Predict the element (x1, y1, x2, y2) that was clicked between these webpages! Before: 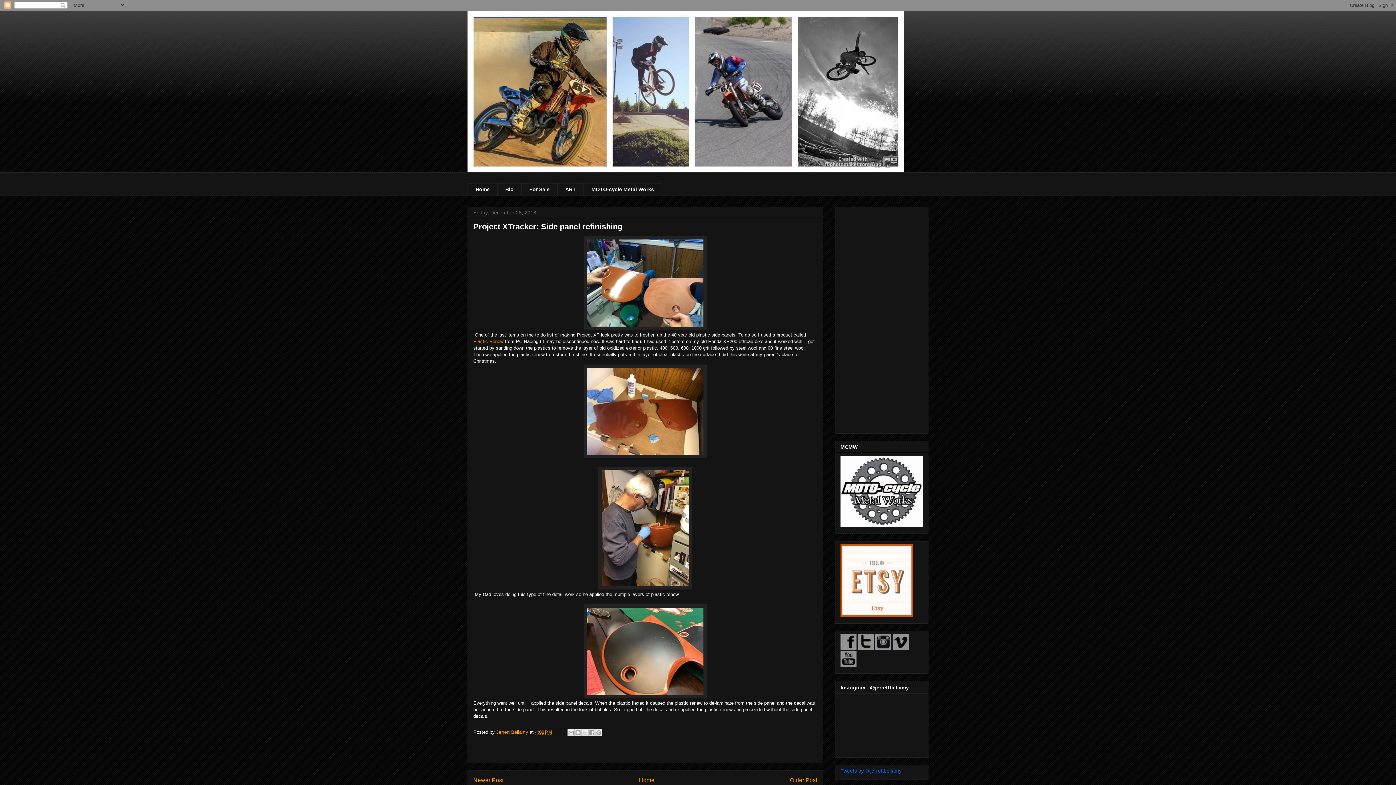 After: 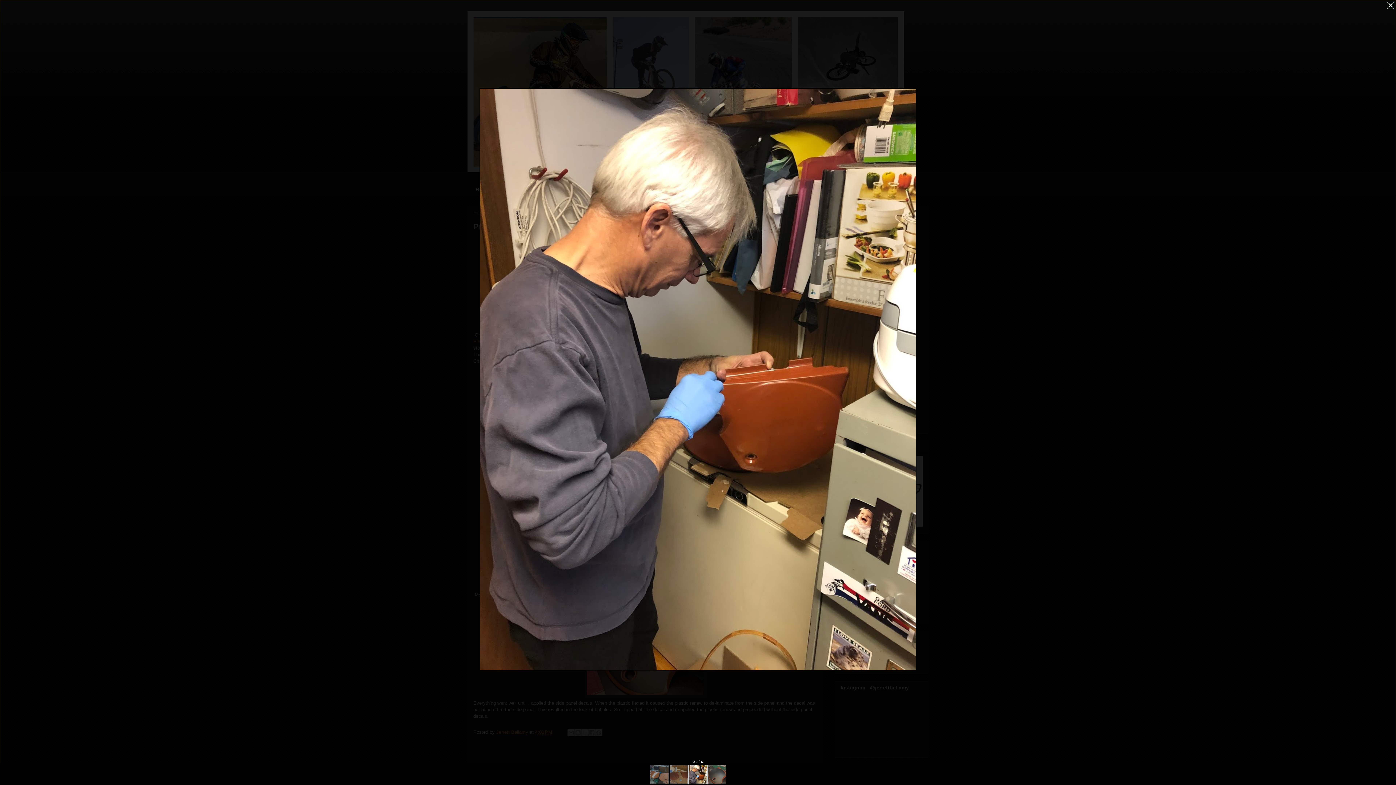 Action: bbox: (598, 585, 692, 590)